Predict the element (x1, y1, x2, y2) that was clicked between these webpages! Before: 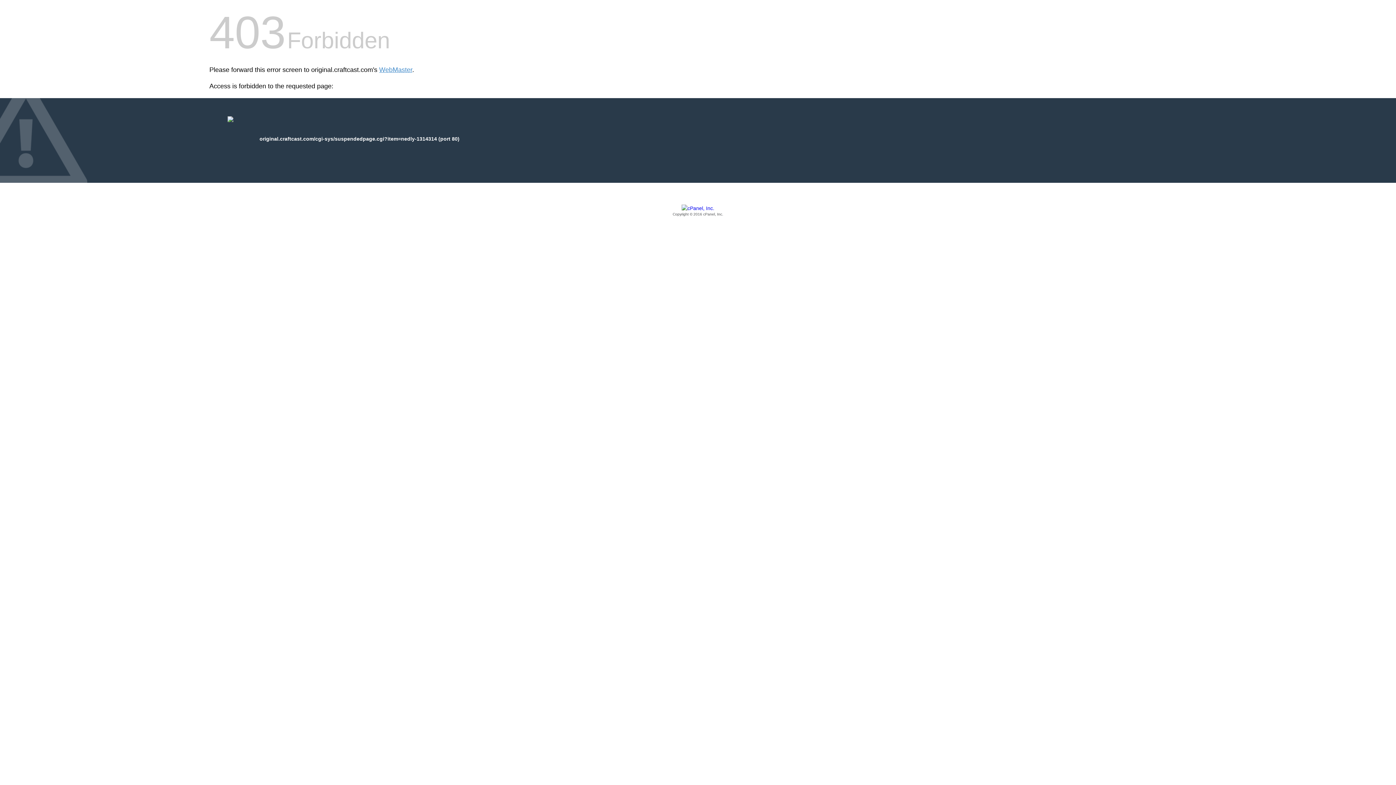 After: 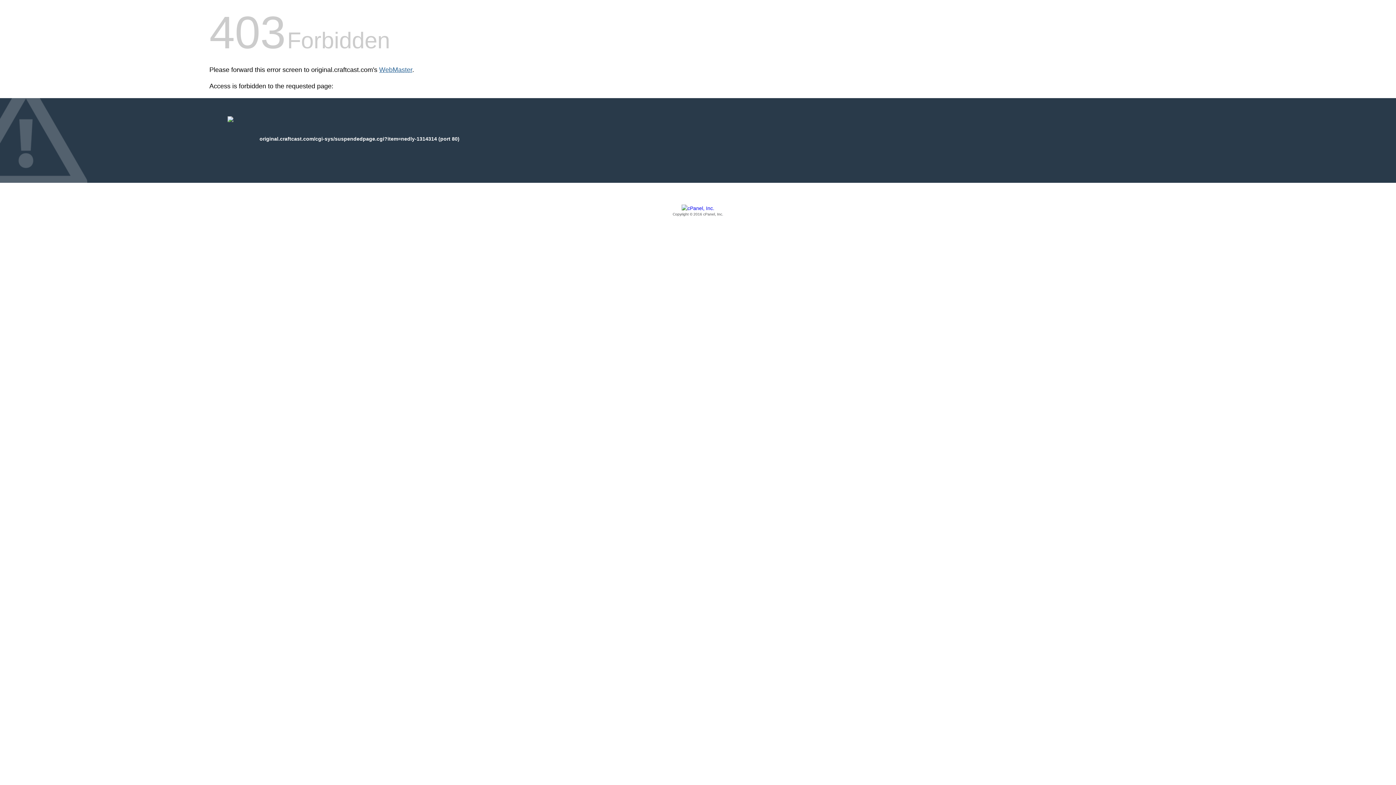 Action: label: WebMaster bbox: (379, 66, 412, 73)